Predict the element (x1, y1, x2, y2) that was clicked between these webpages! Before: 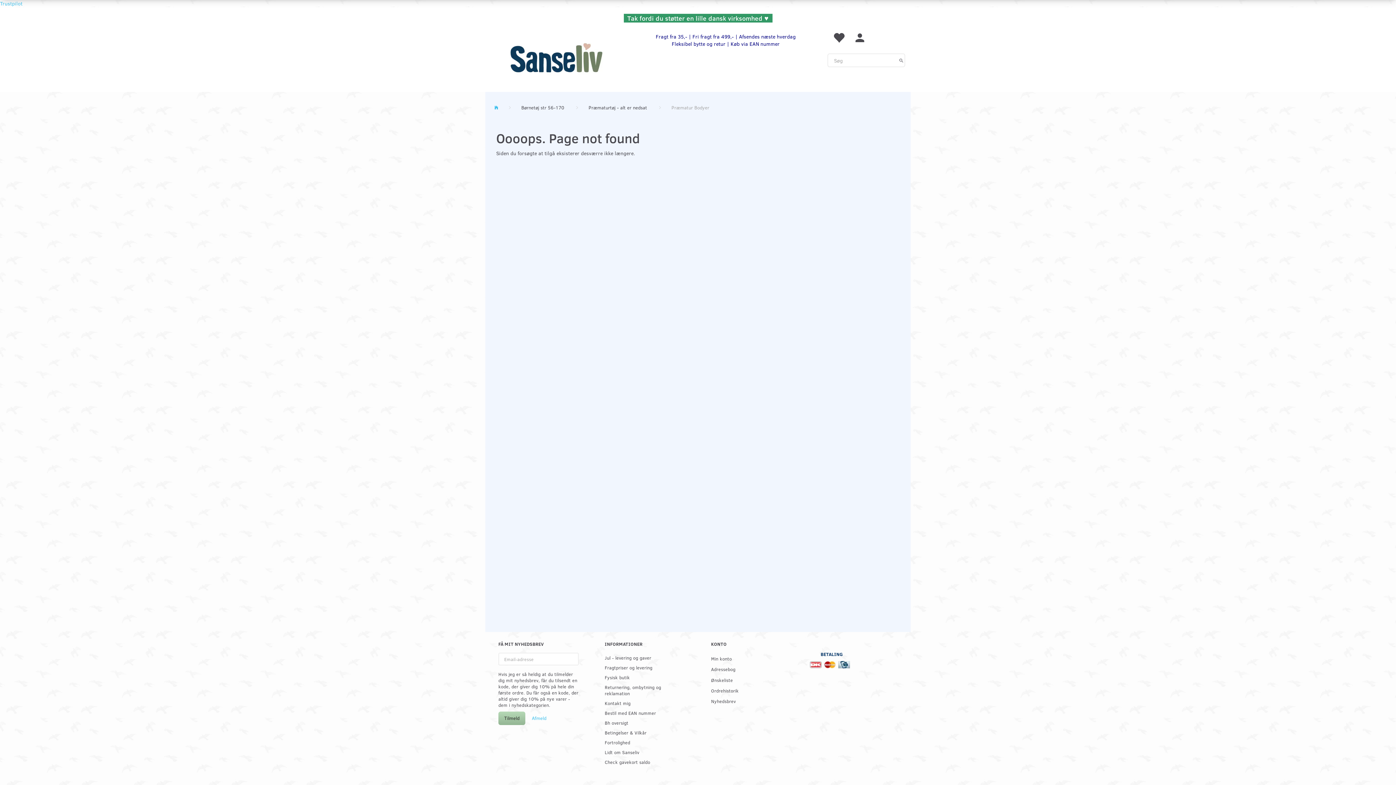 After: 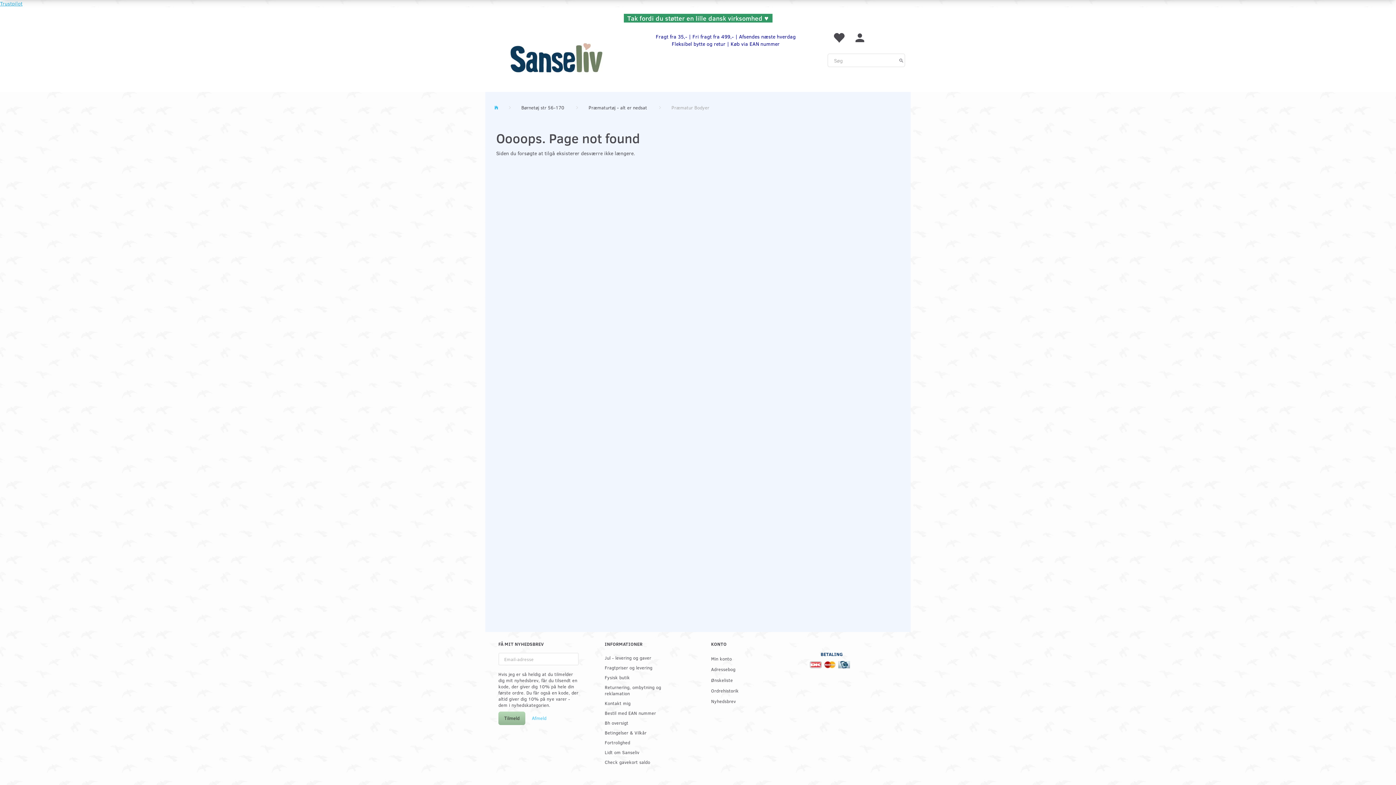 Action: label: Trustpilot bbox: (0, 0, 22, 6)